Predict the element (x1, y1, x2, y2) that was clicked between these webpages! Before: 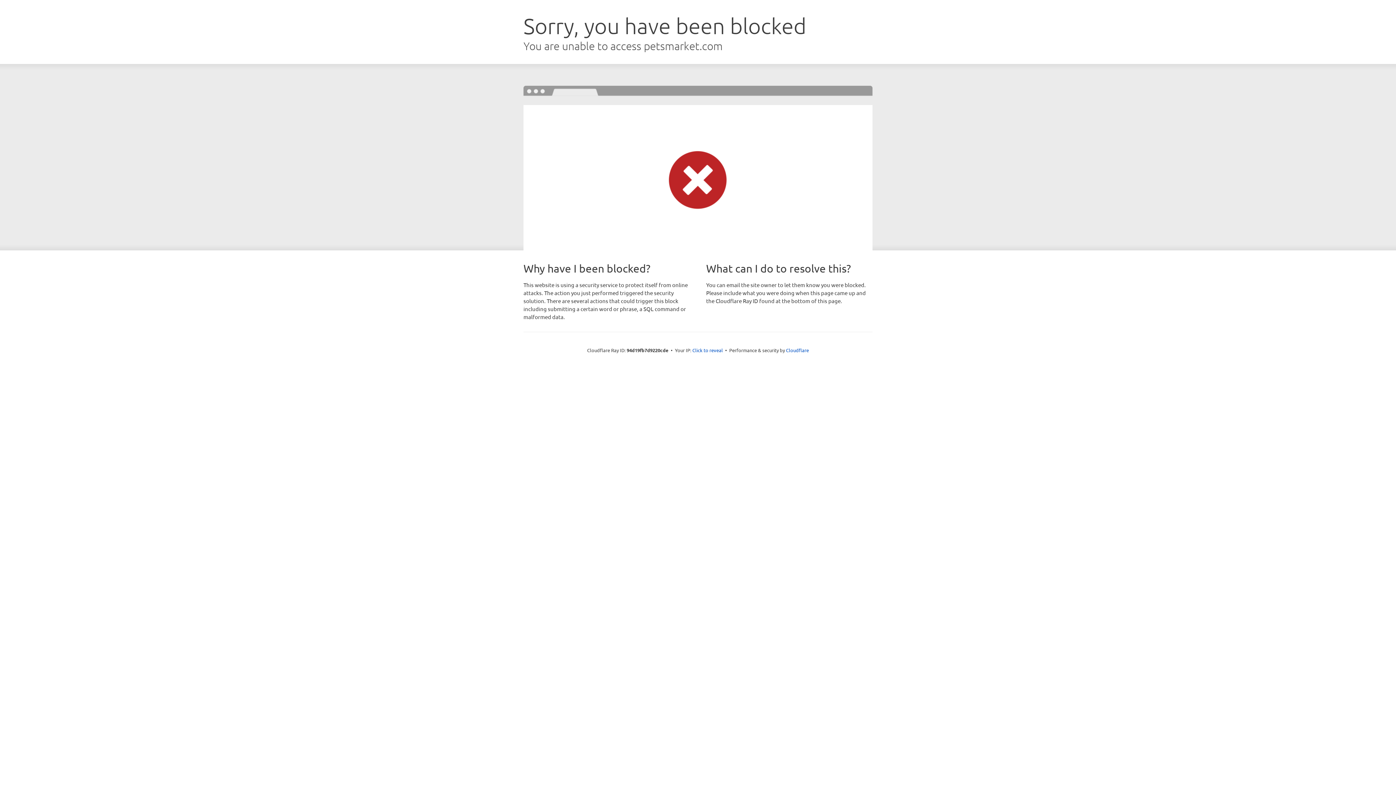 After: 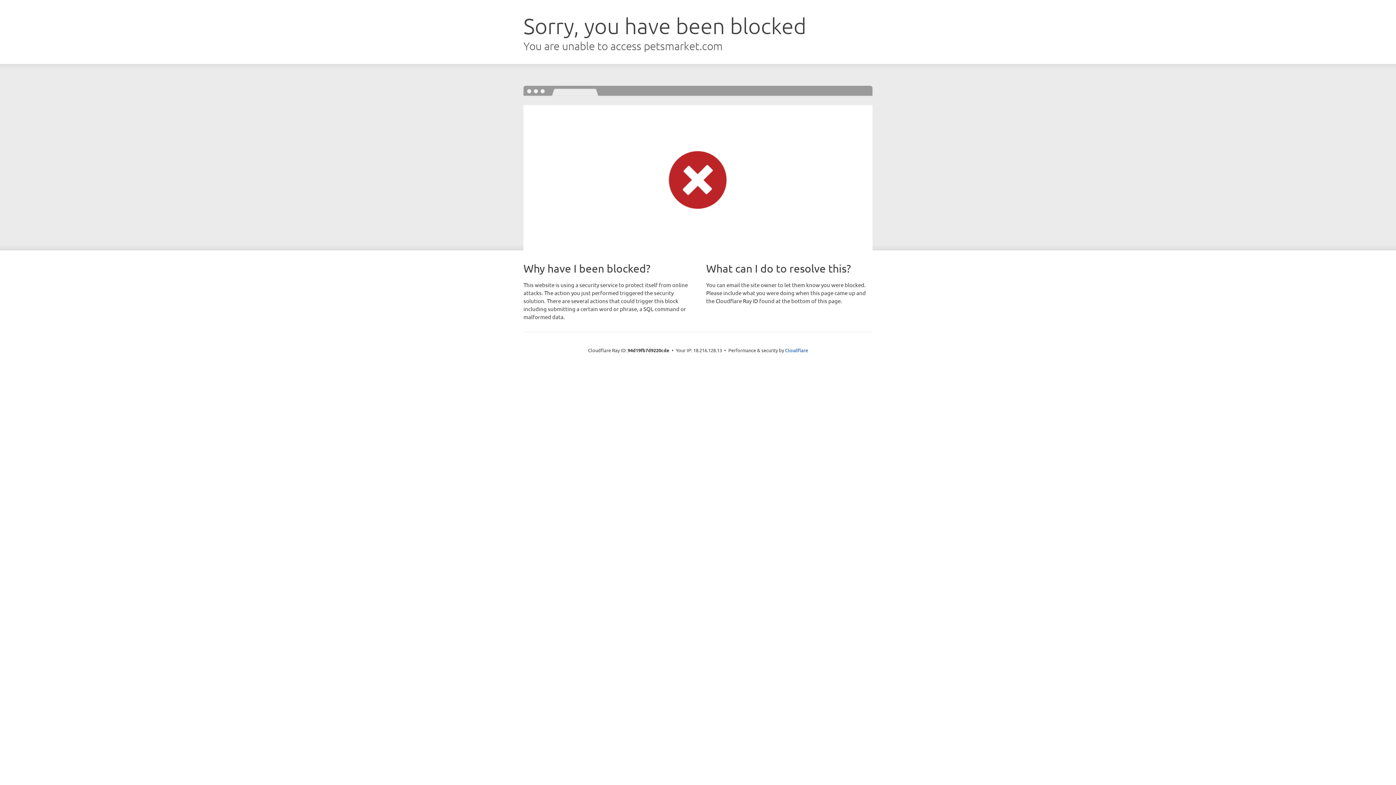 Action: bbox: (692, 346, 723, 353) label: Click to reveal